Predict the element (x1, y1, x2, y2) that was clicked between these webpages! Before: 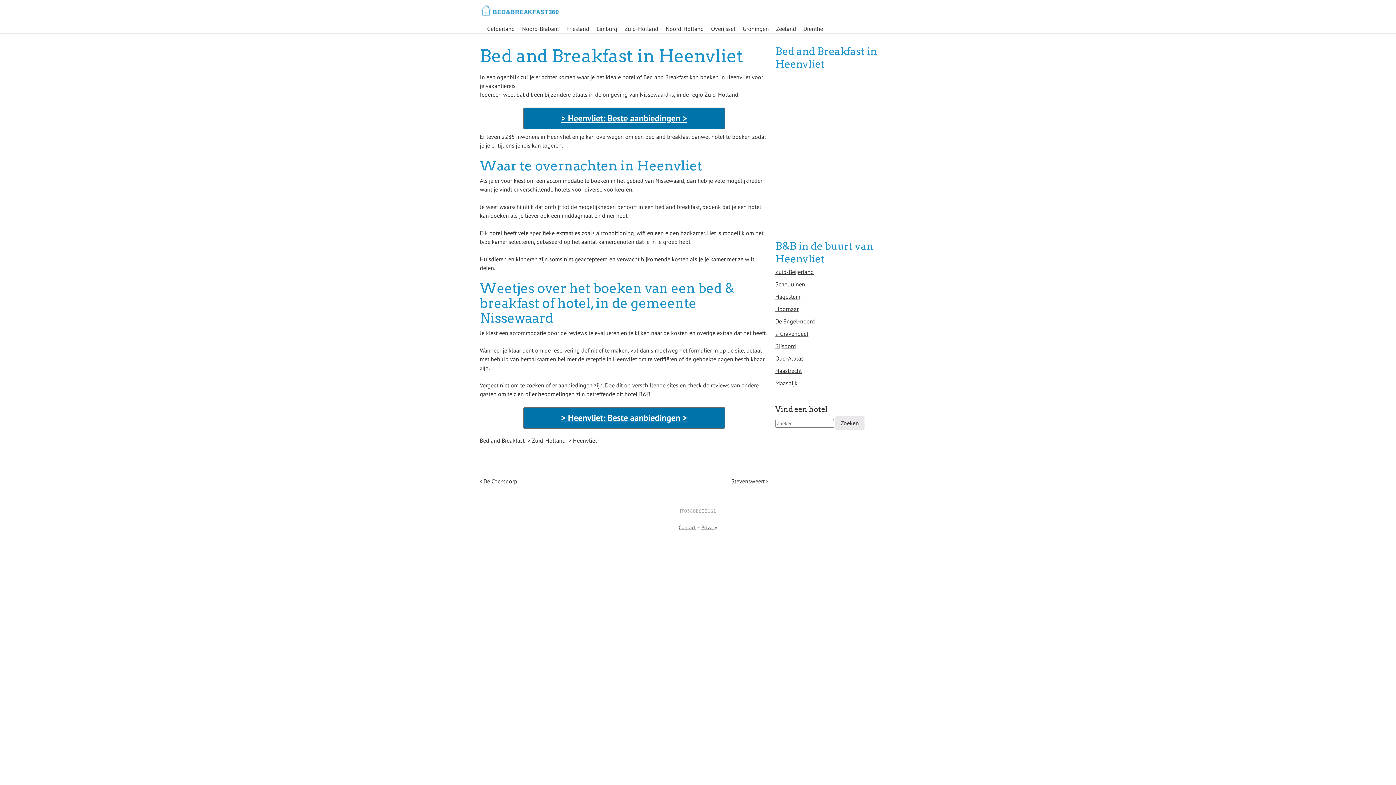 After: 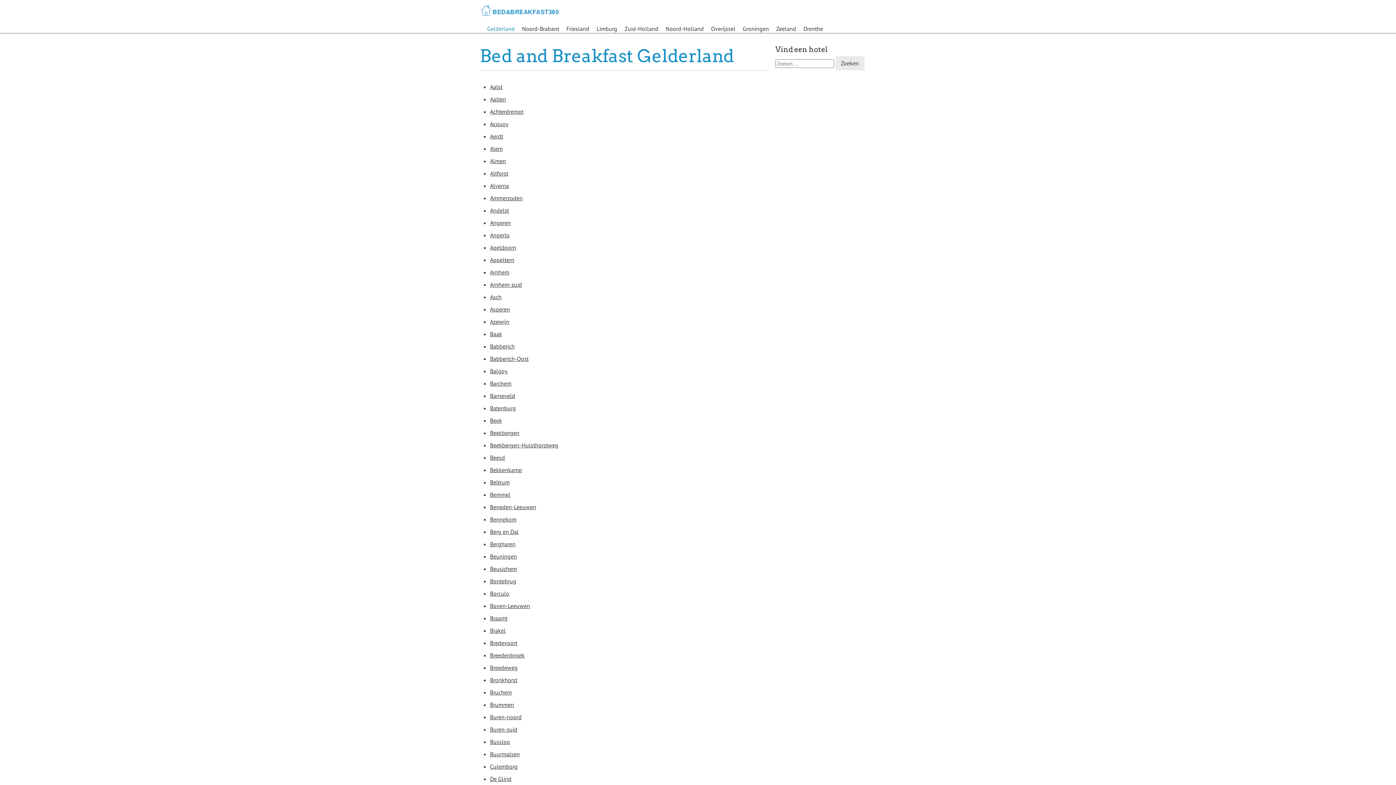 Action: label: Gelderland bbox: (487, 24, 514, 33)